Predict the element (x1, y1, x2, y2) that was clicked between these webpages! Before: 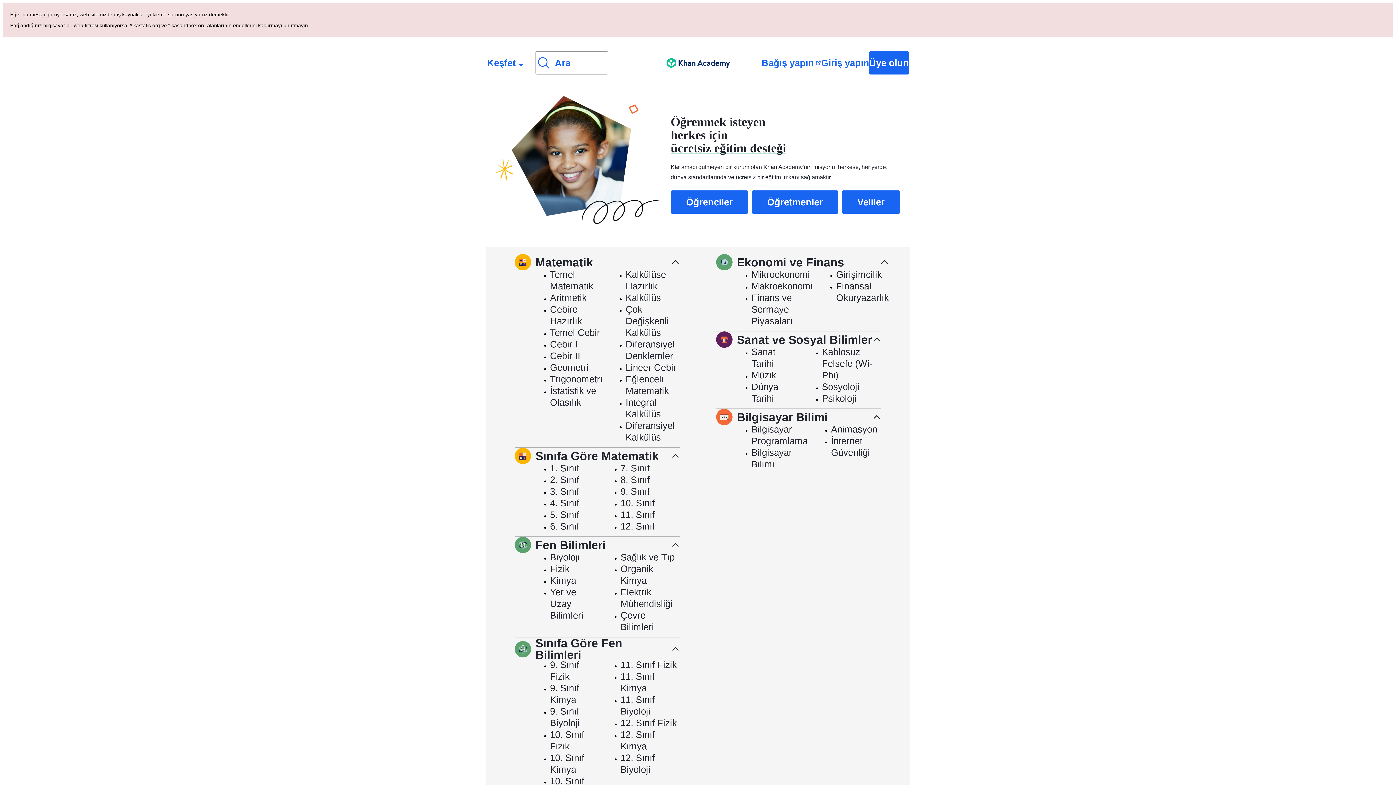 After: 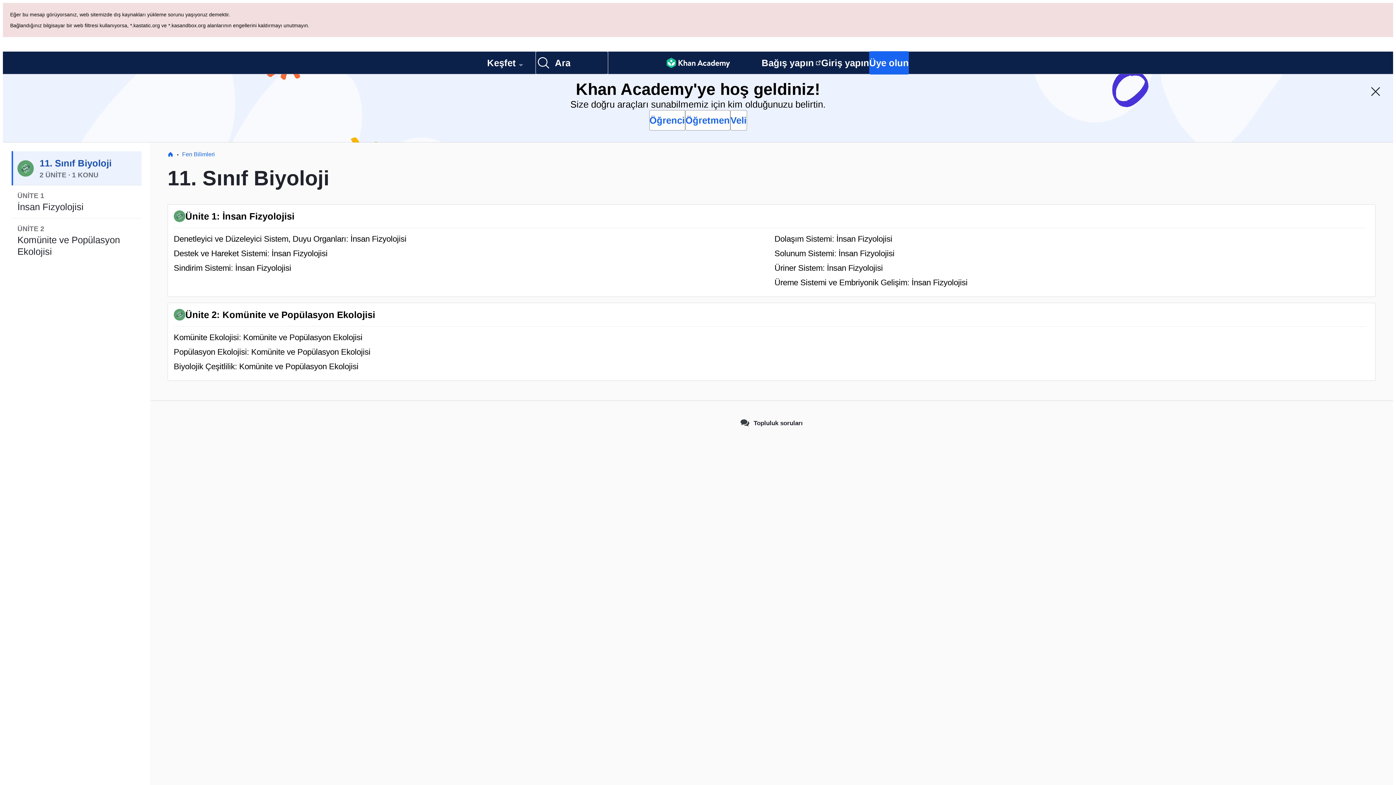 Action: label: 11. Sınıf Biyoloji bbox: (620, 694, 680, 717)